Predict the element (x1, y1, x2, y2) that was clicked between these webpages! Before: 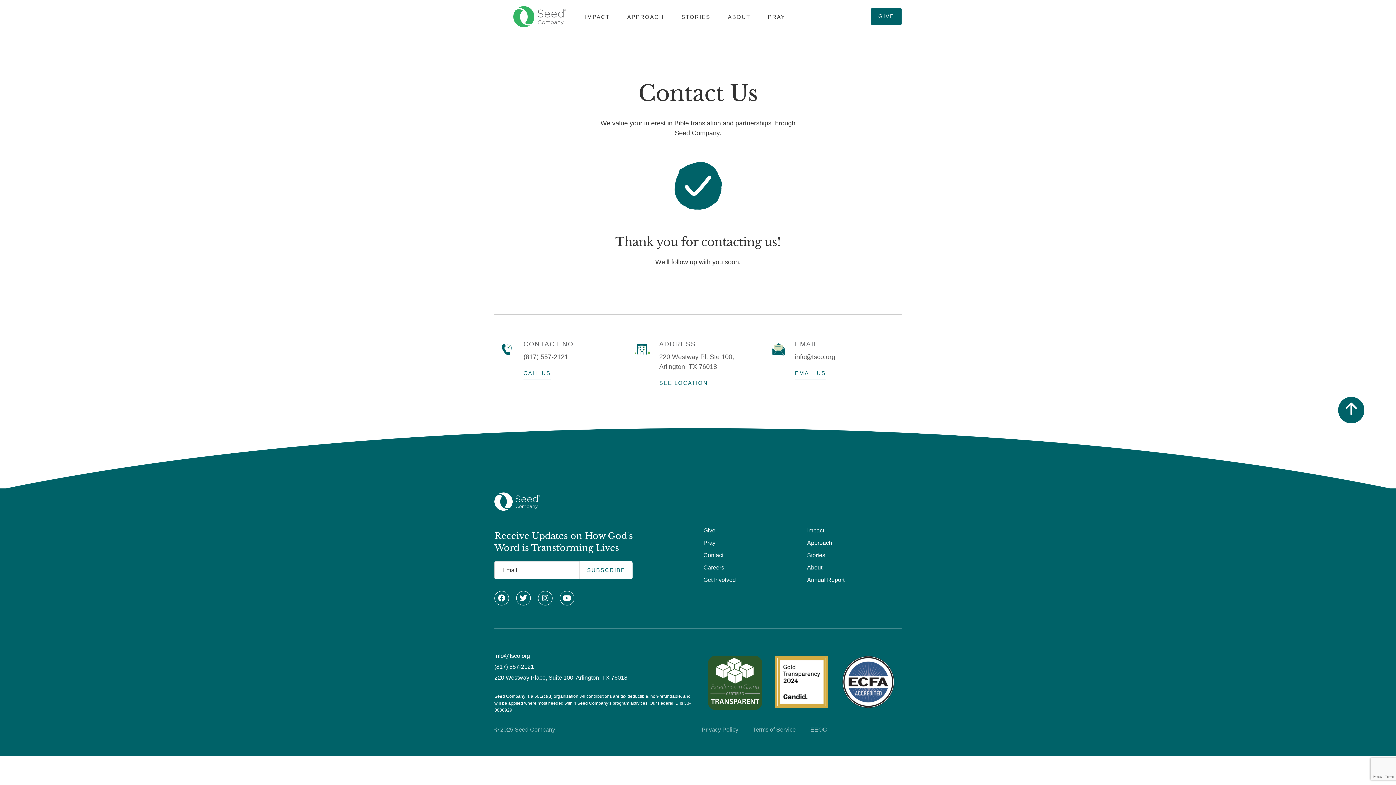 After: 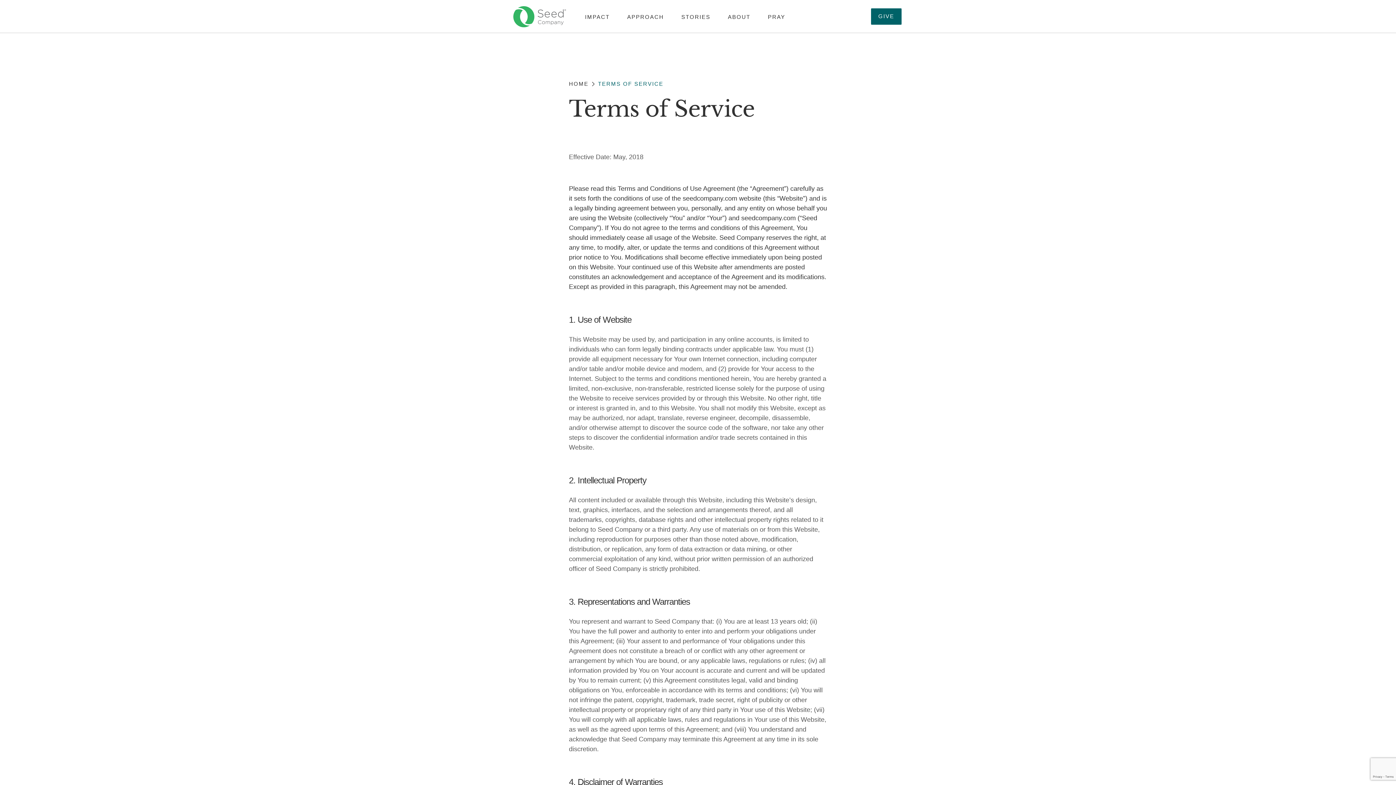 Action: bbox: (753, 725, 796, 734) label: Terms of Service